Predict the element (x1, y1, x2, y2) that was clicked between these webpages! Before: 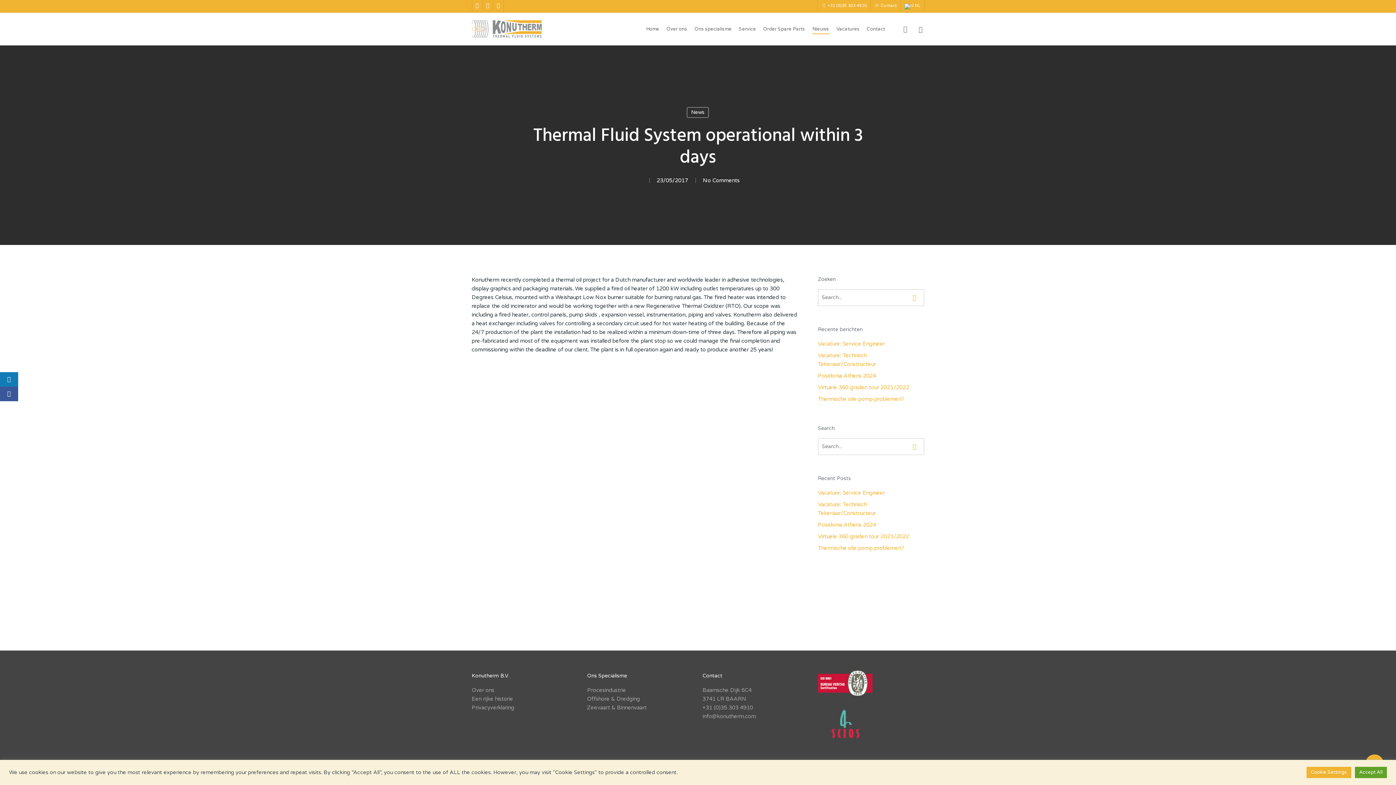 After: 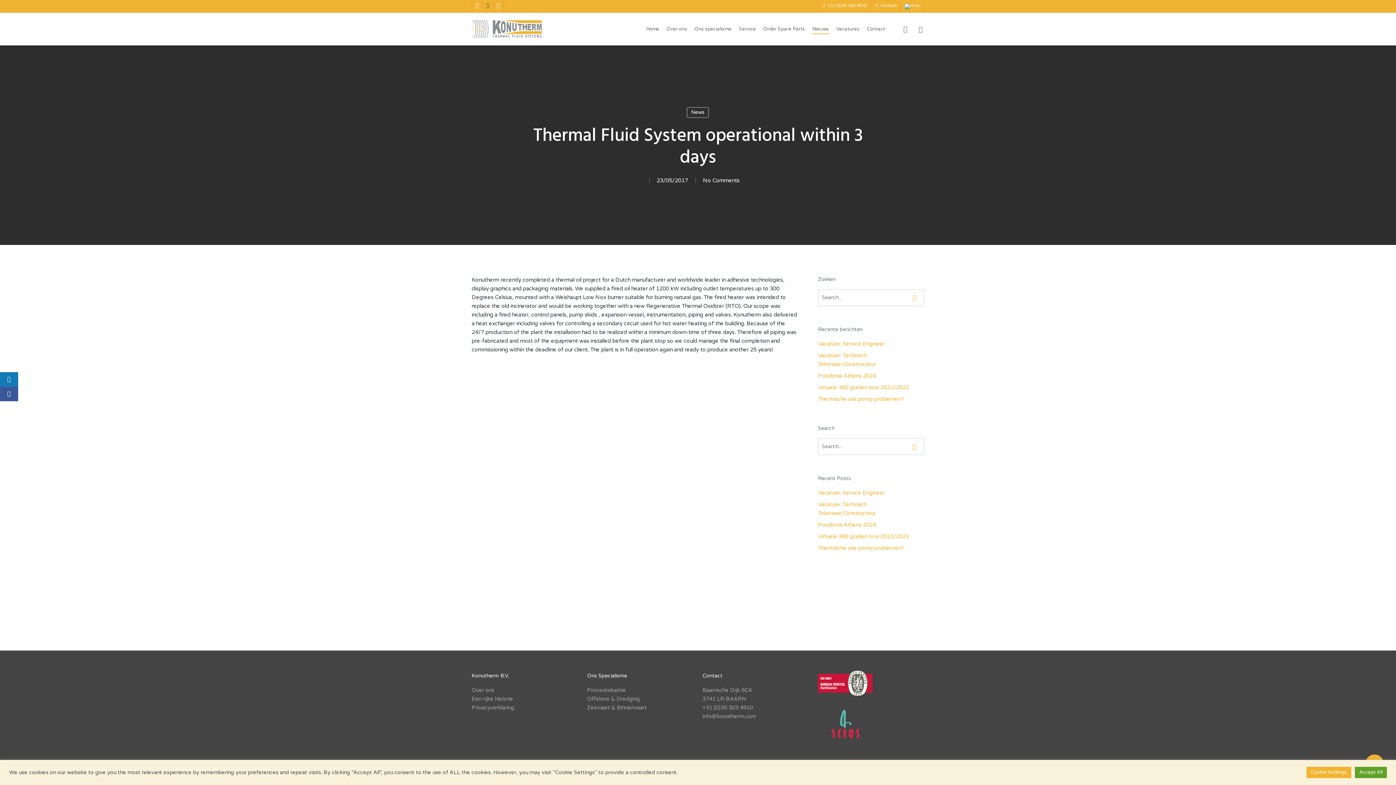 Action: bbox: (482, 0, 492, 11) label: linkedin